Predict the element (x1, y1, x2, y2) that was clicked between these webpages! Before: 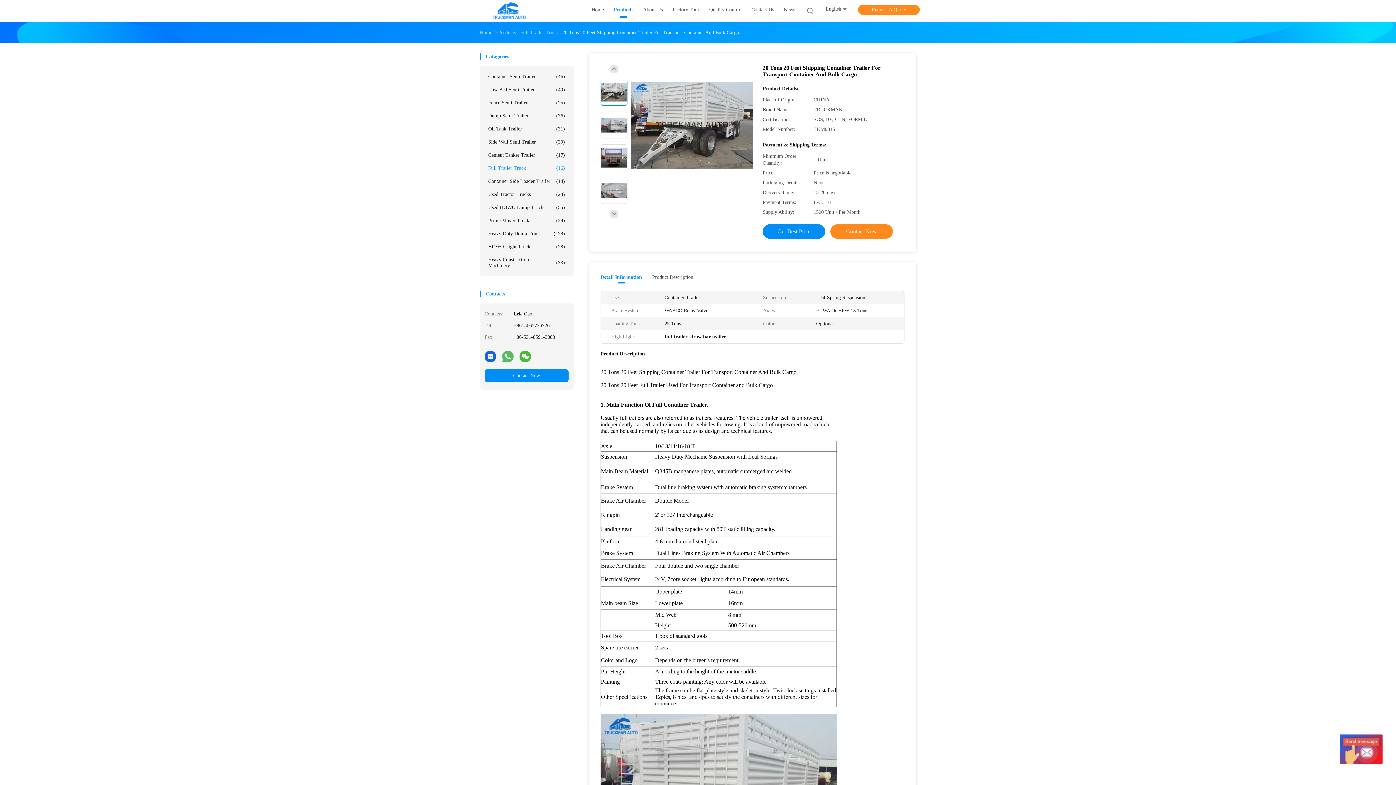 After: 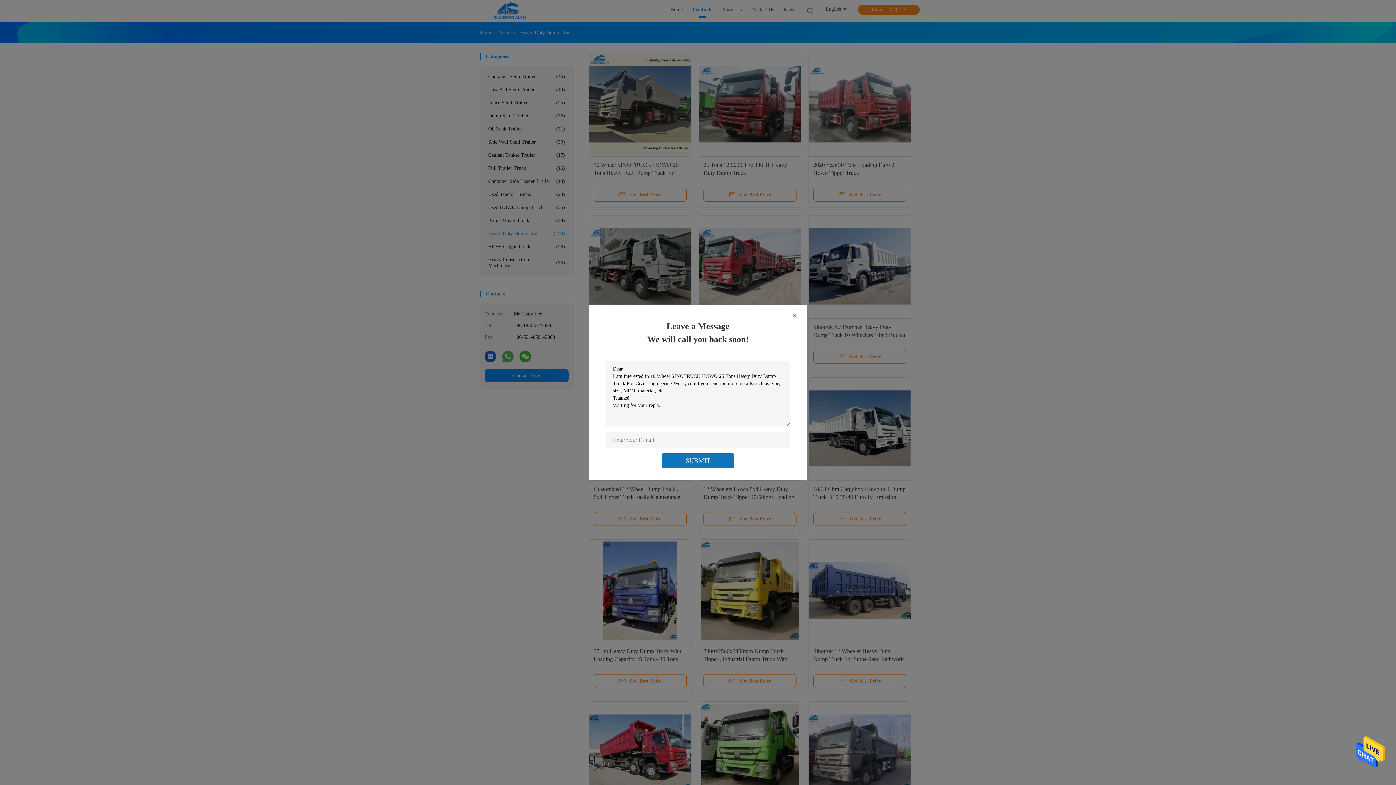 Action: label: Heavy Duty Dump Truck
(128) bbox: (484, 227, 568, 240)